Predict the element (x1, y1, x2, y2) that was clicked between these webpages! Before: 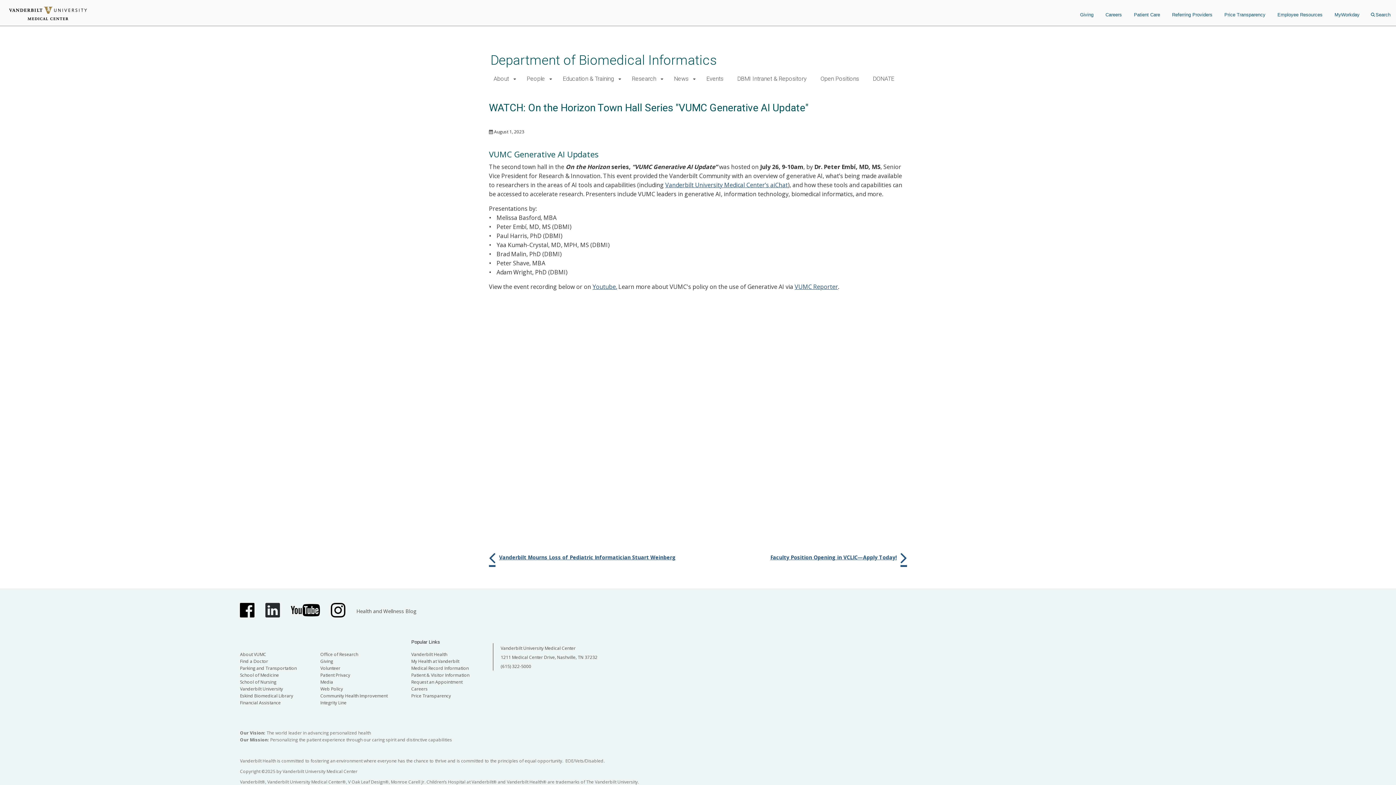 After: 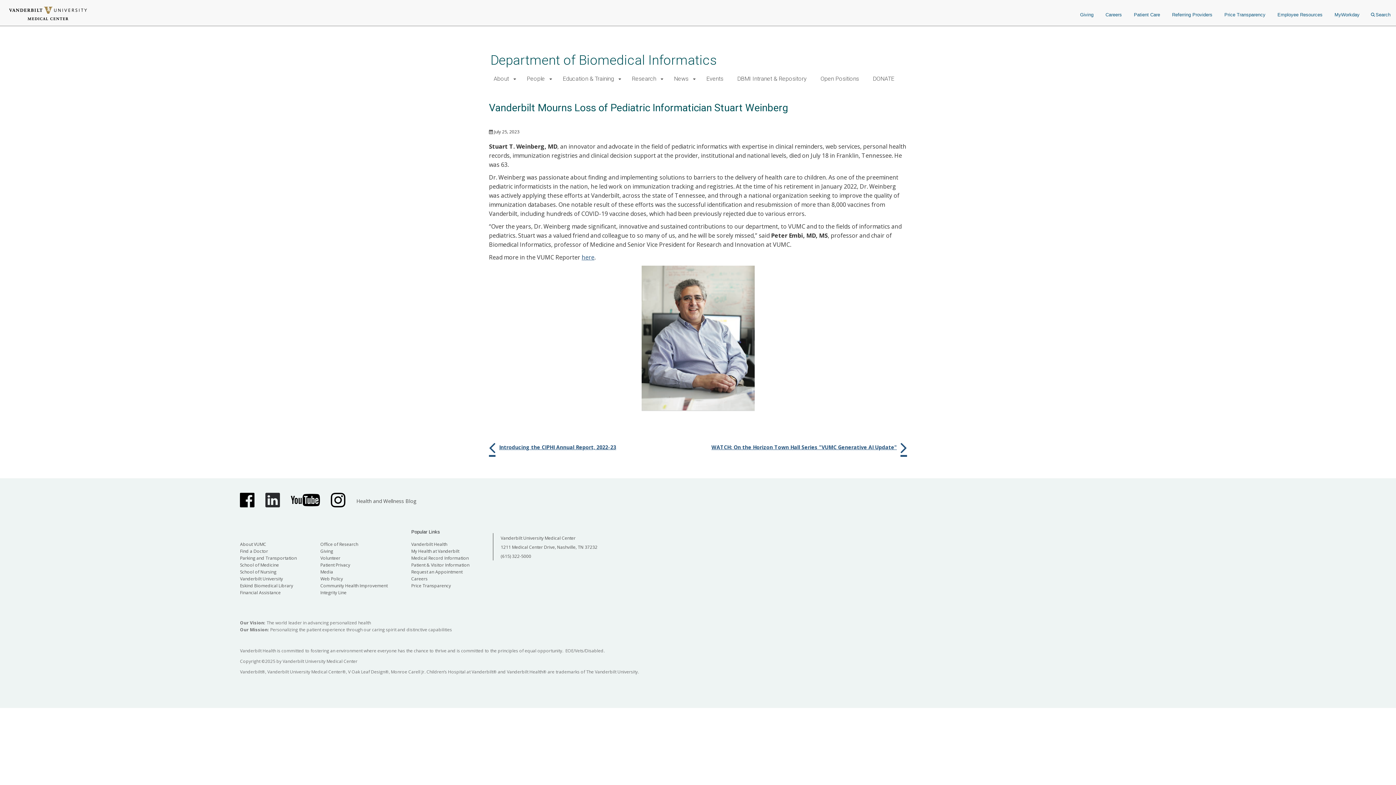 Action: label: Vanderbilt Mourns Loss of Pediatric Informatician Stuart Weinberg bbox: (489, 548, 694, 566)